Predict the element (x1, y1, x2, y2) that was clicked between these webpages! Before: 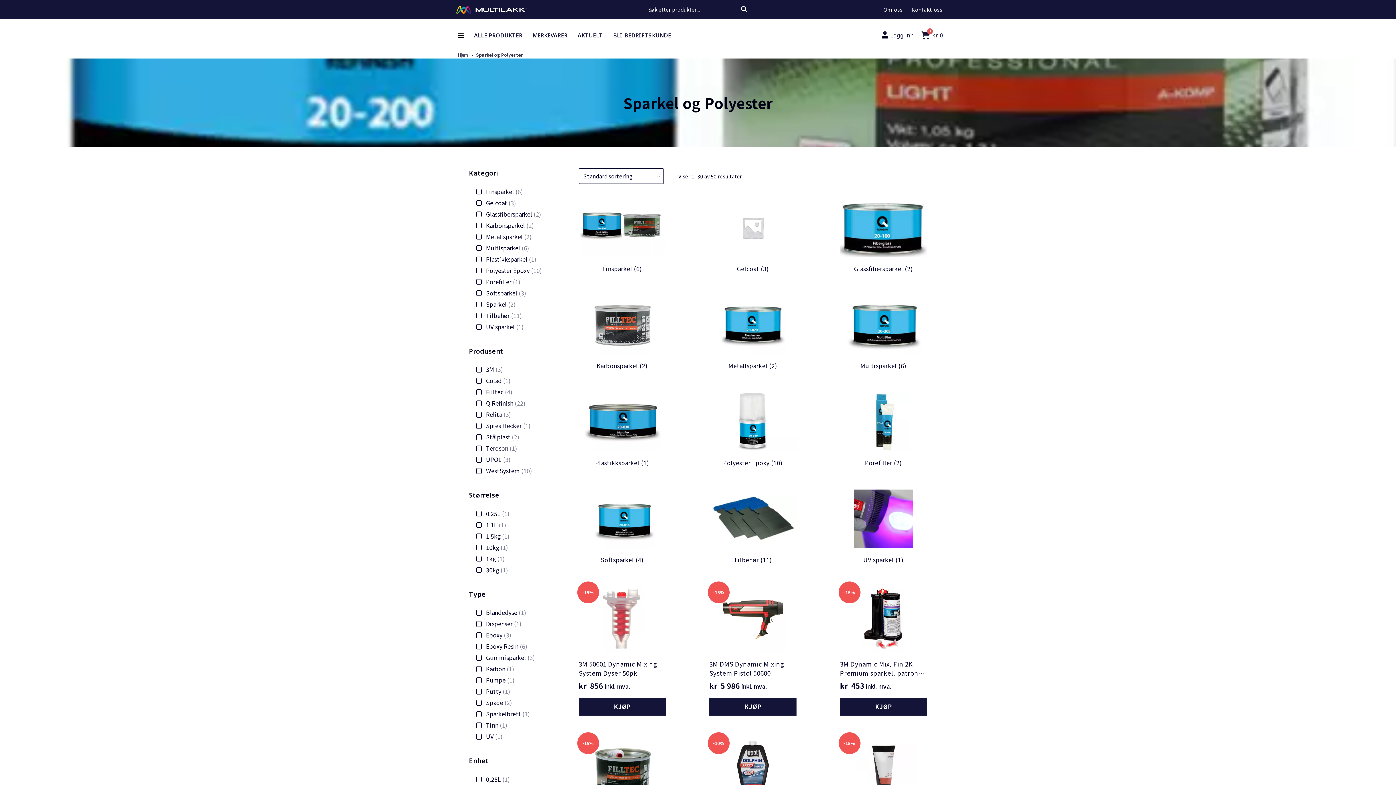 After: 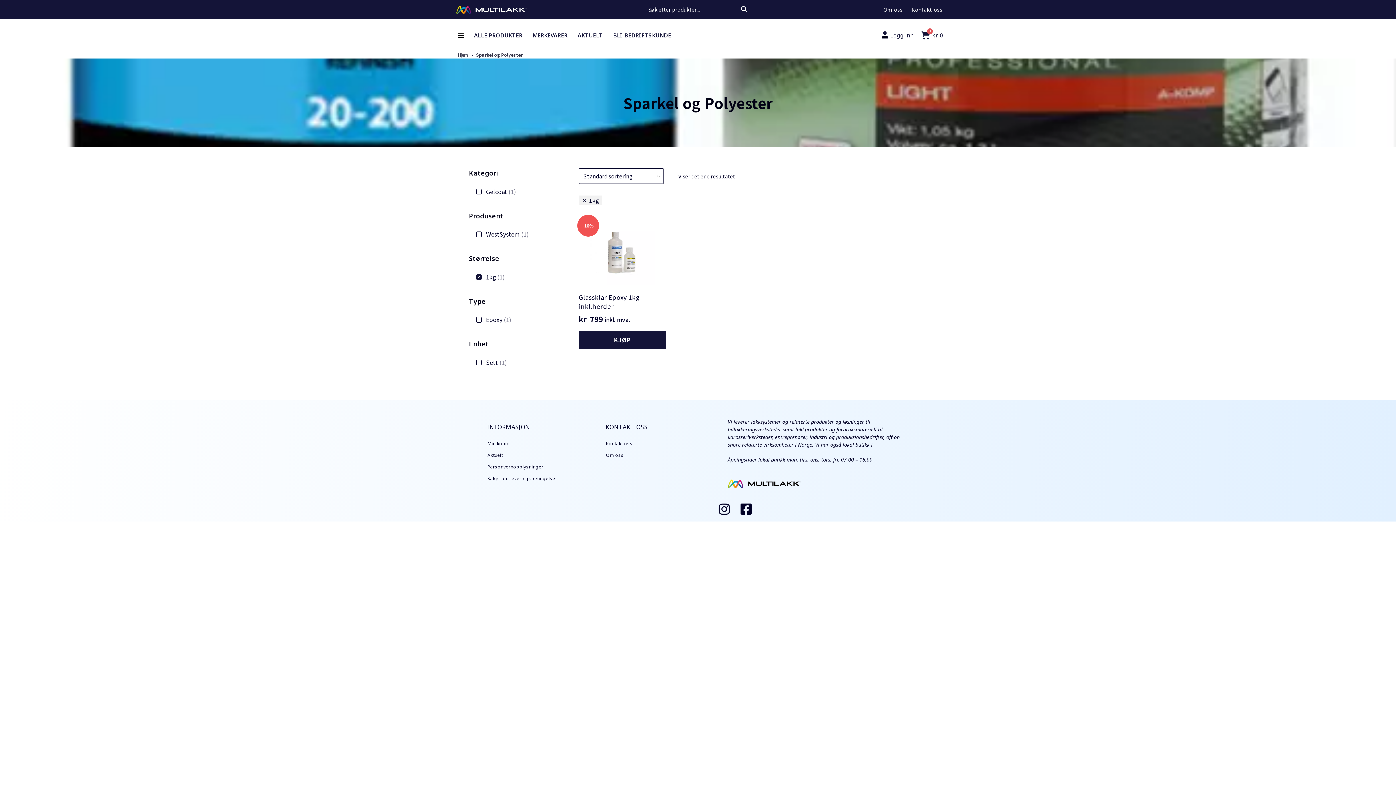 Action: bbox: (476, 554, 495, 563) label: 1kg